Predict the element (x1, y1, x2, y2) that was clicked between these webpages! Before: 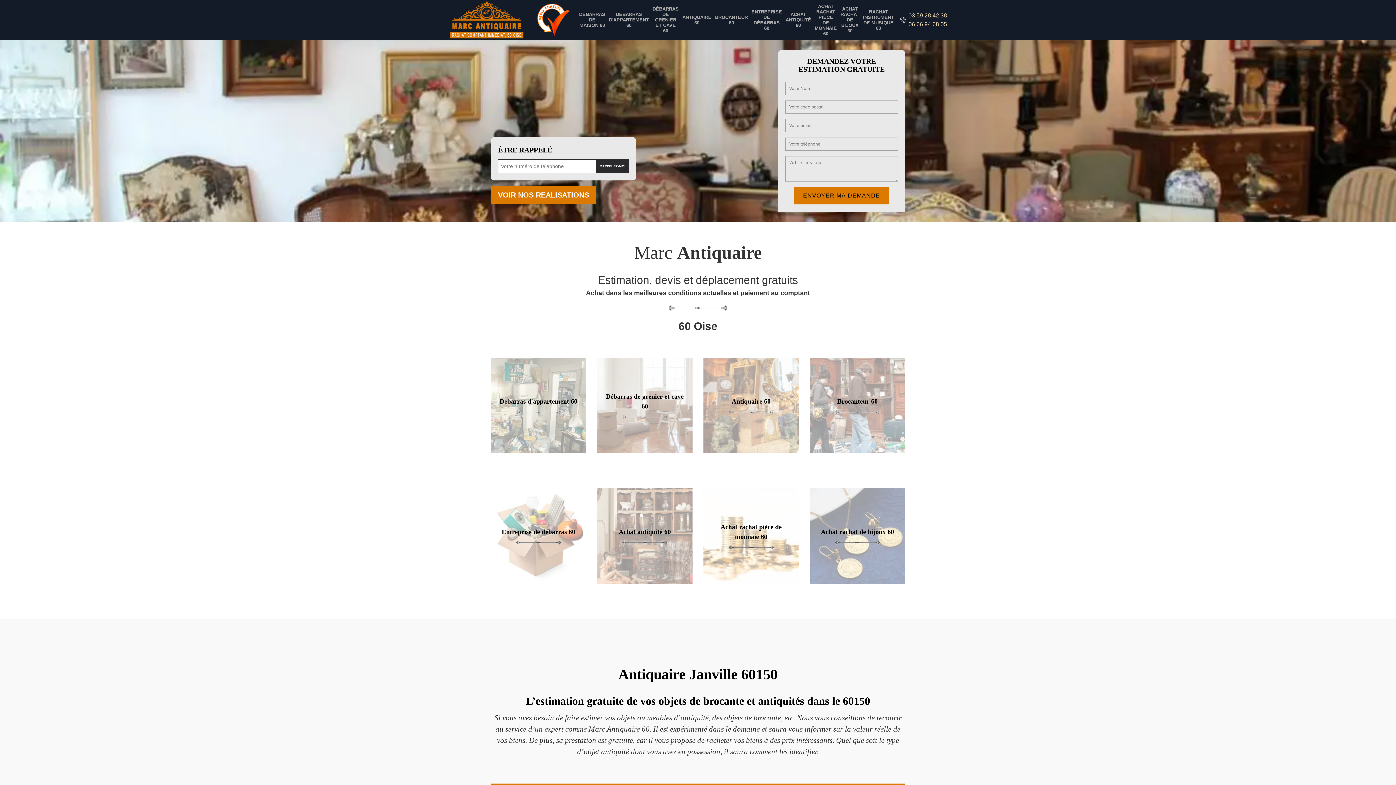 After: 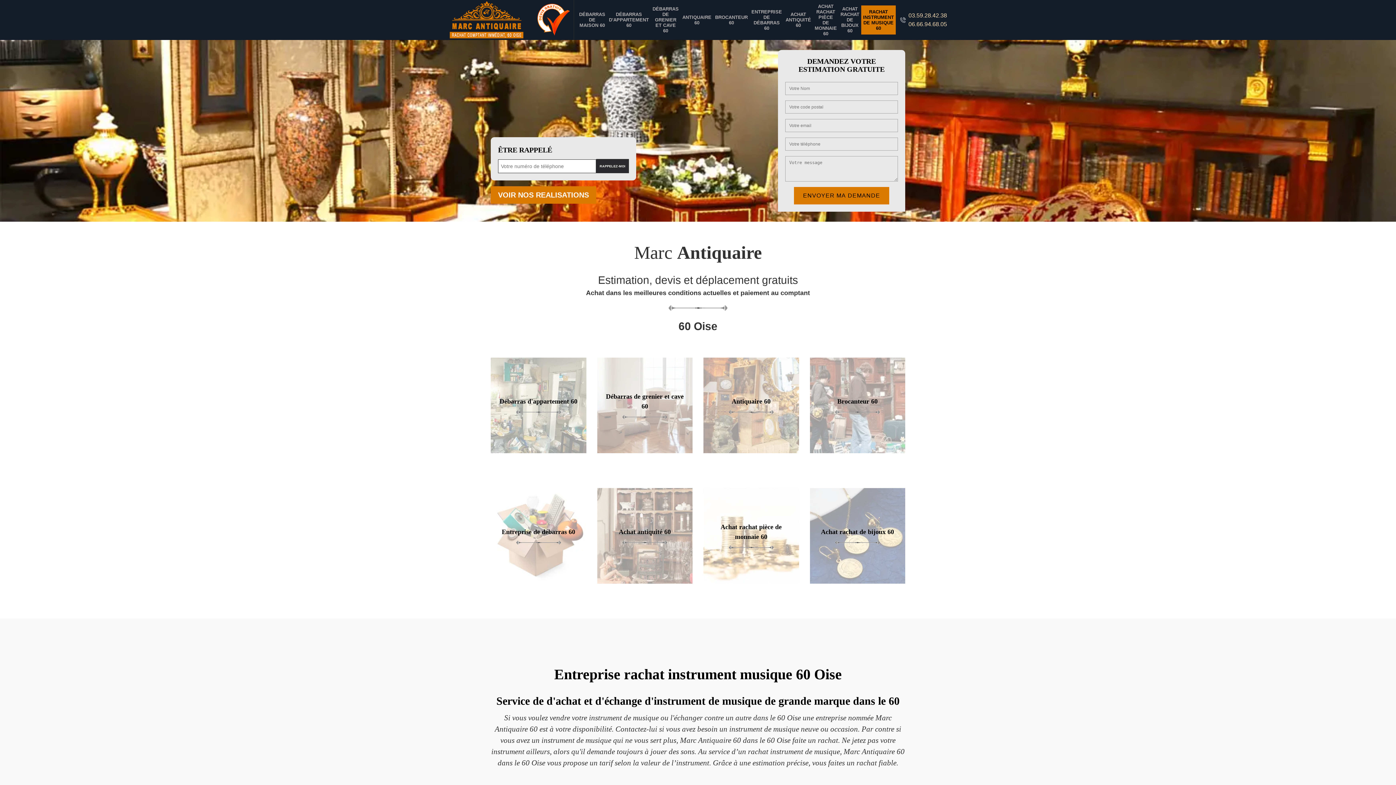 Action: label: RACHAT INSTRUMENT DE MUSIQUE 60 bbox: (861, 5, 896, 34)